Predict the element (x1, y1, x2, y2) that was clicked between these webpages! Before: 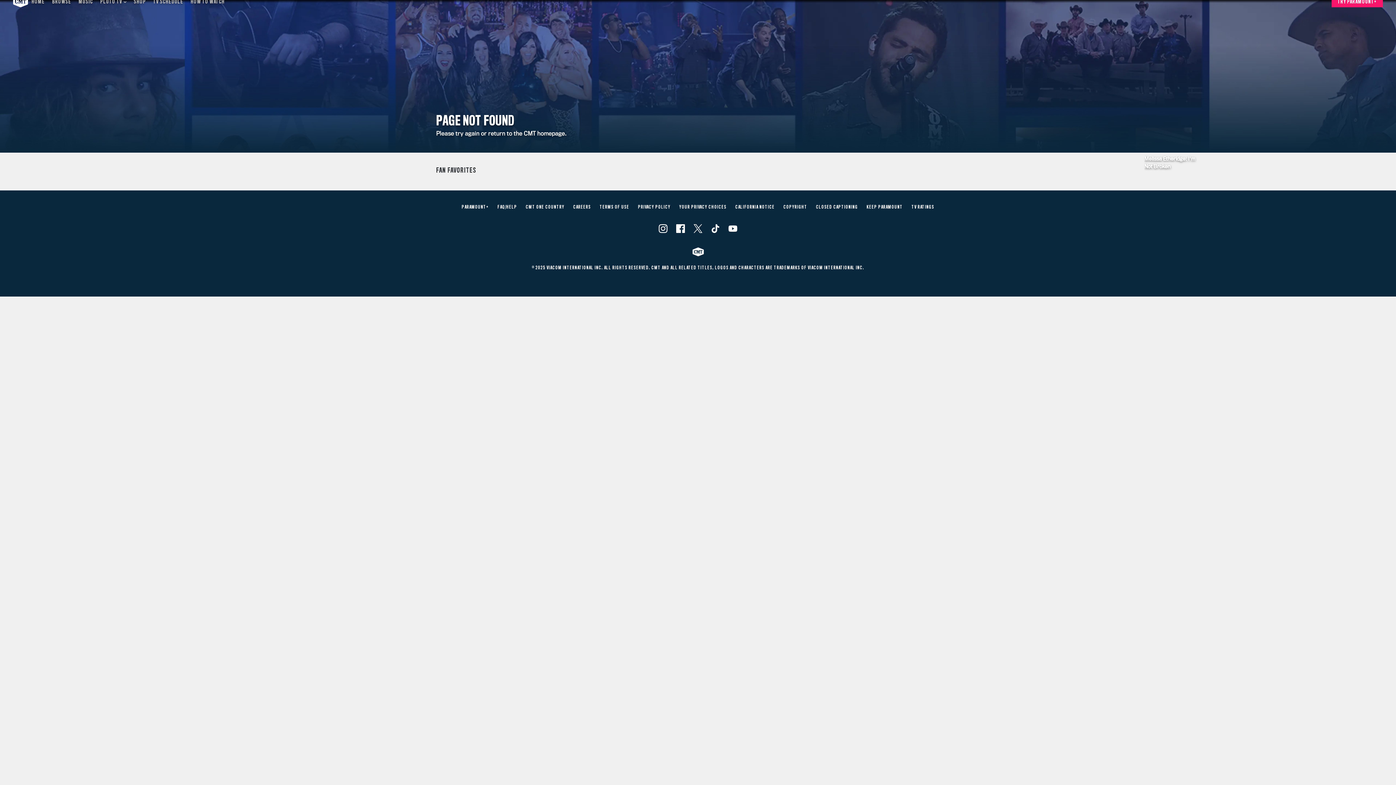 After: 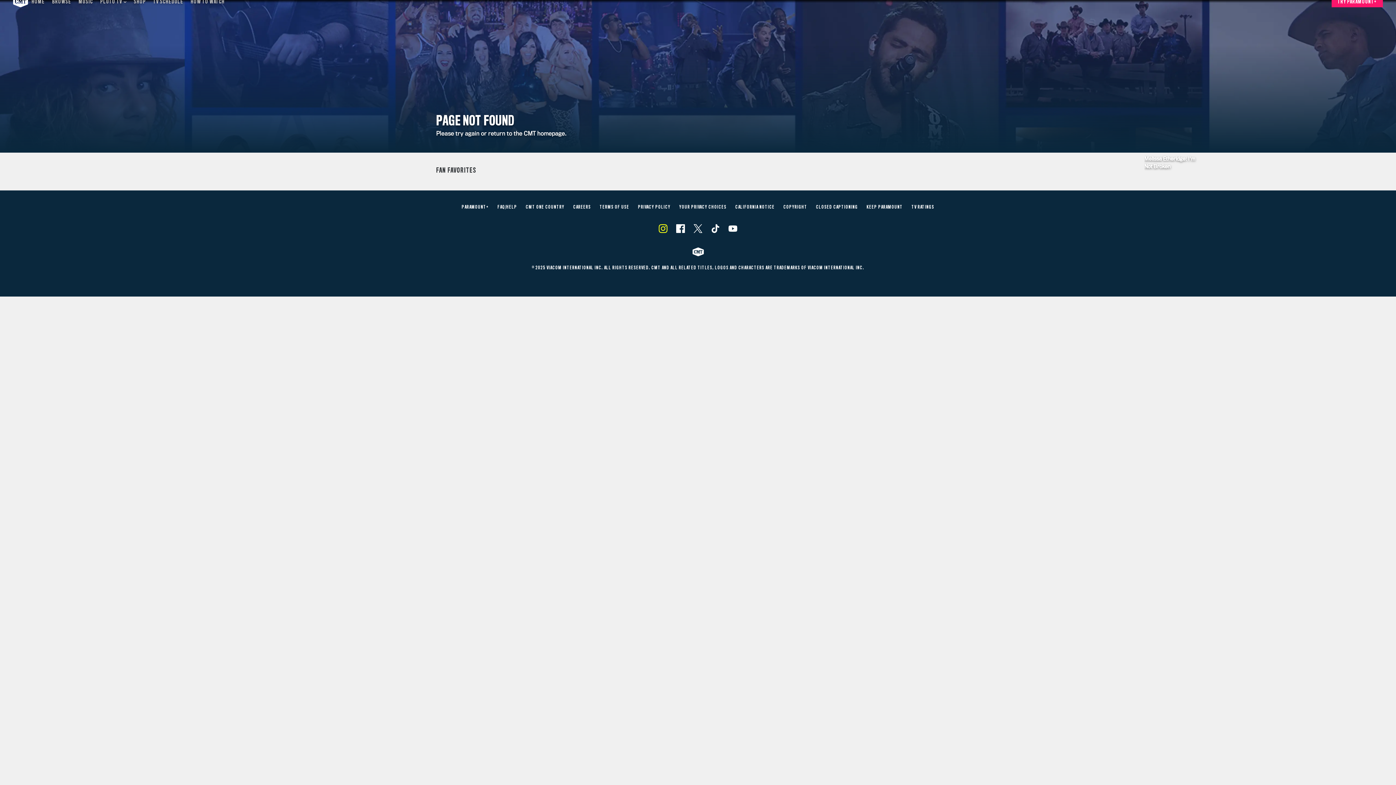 Action: label: Follow on Instagram bbox: (659, 224, 667, 233)